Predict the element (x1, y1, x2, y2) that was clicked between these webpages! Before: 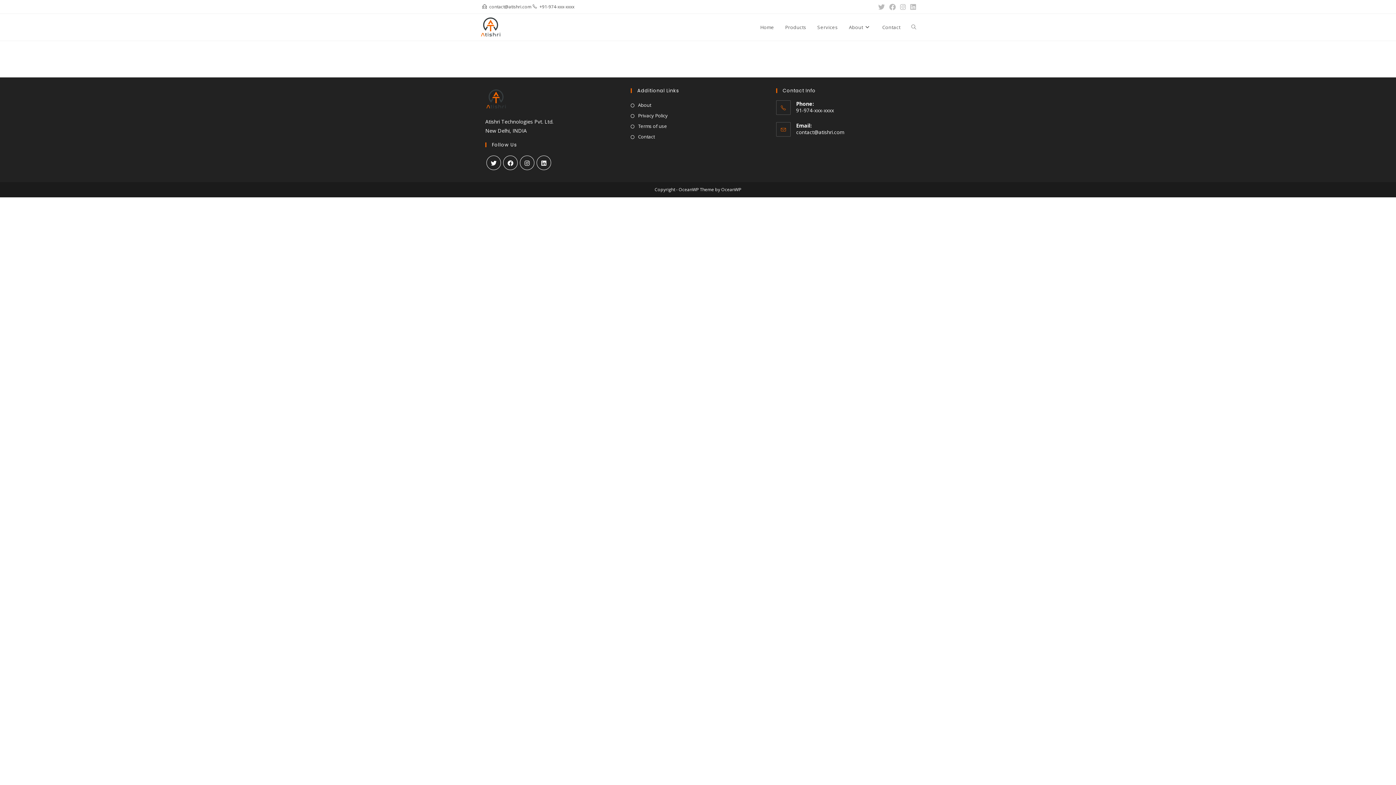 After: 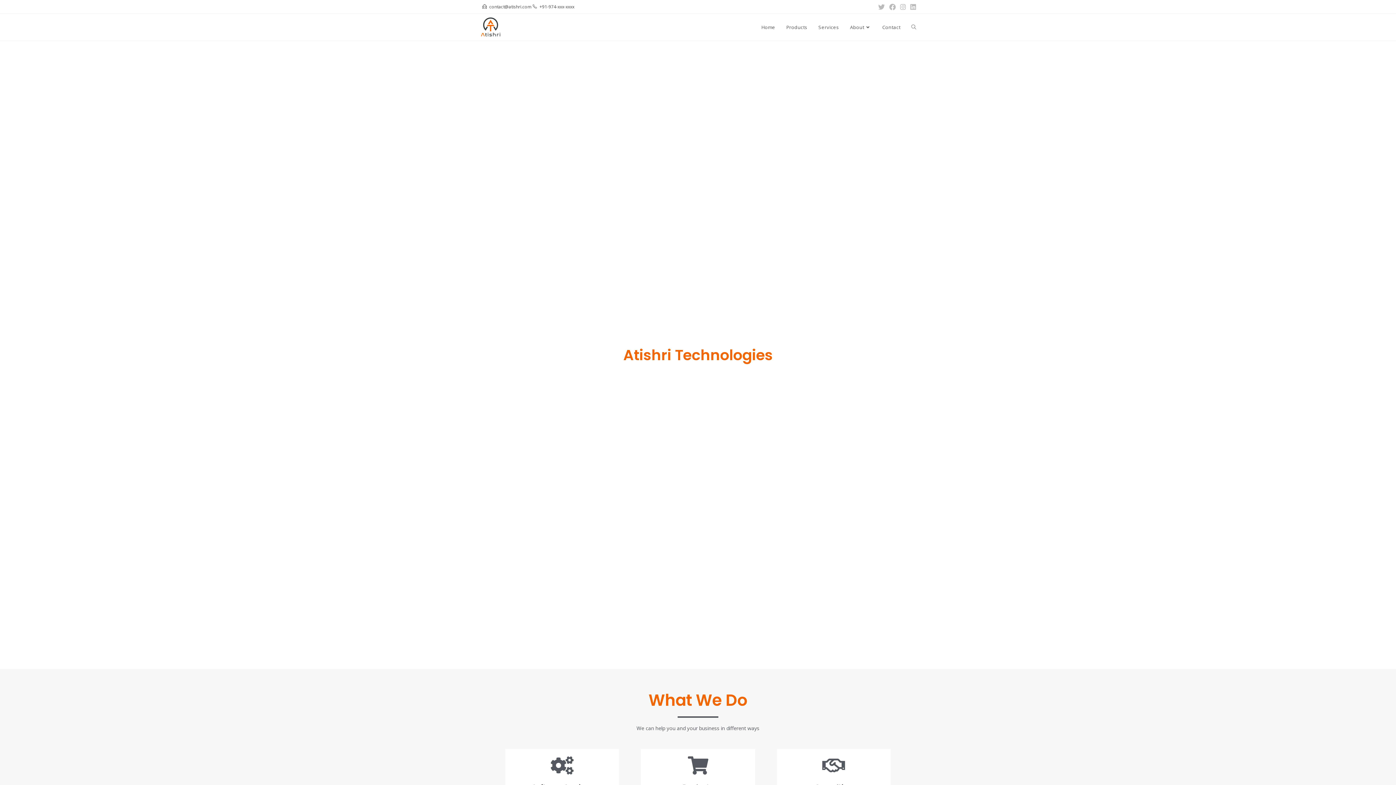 Action: bbox: (485, 94, 507, 101)